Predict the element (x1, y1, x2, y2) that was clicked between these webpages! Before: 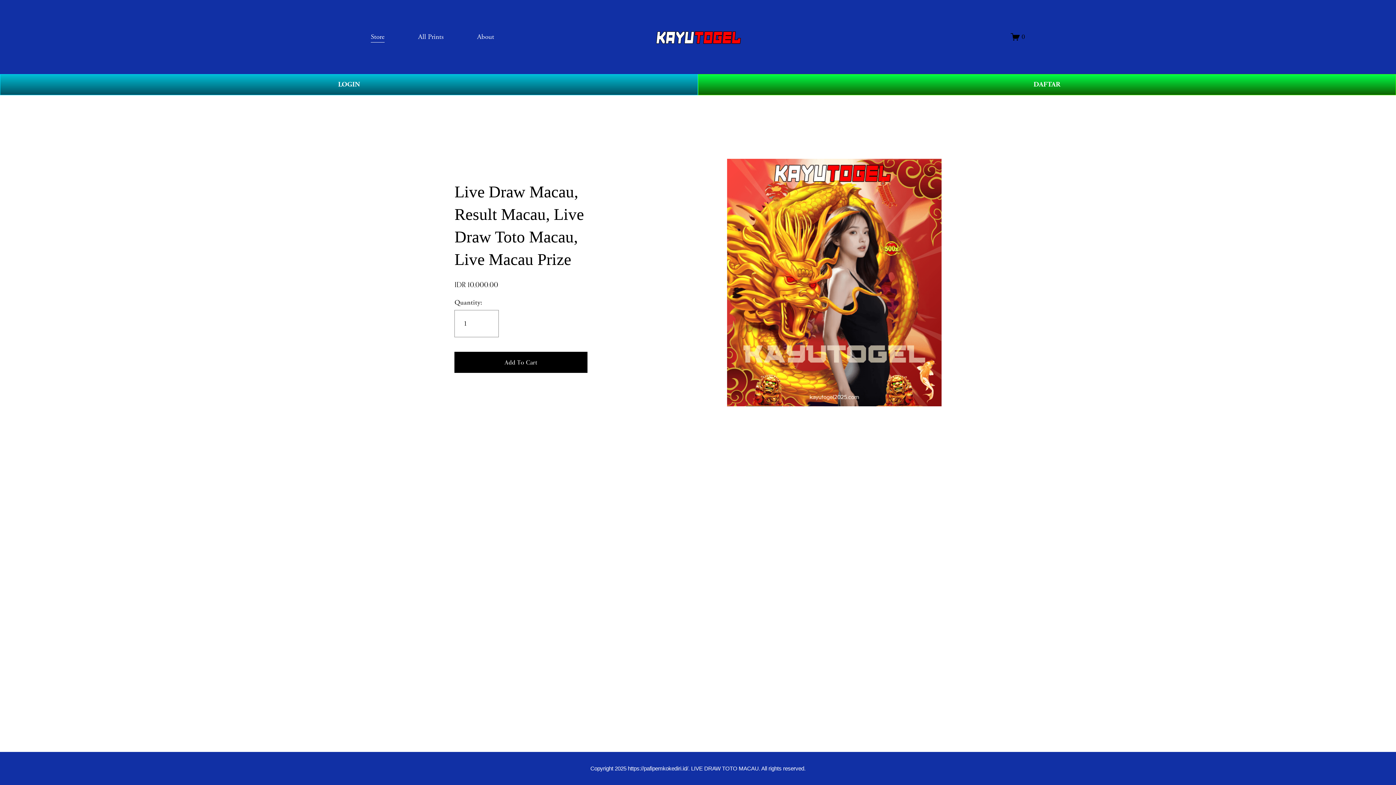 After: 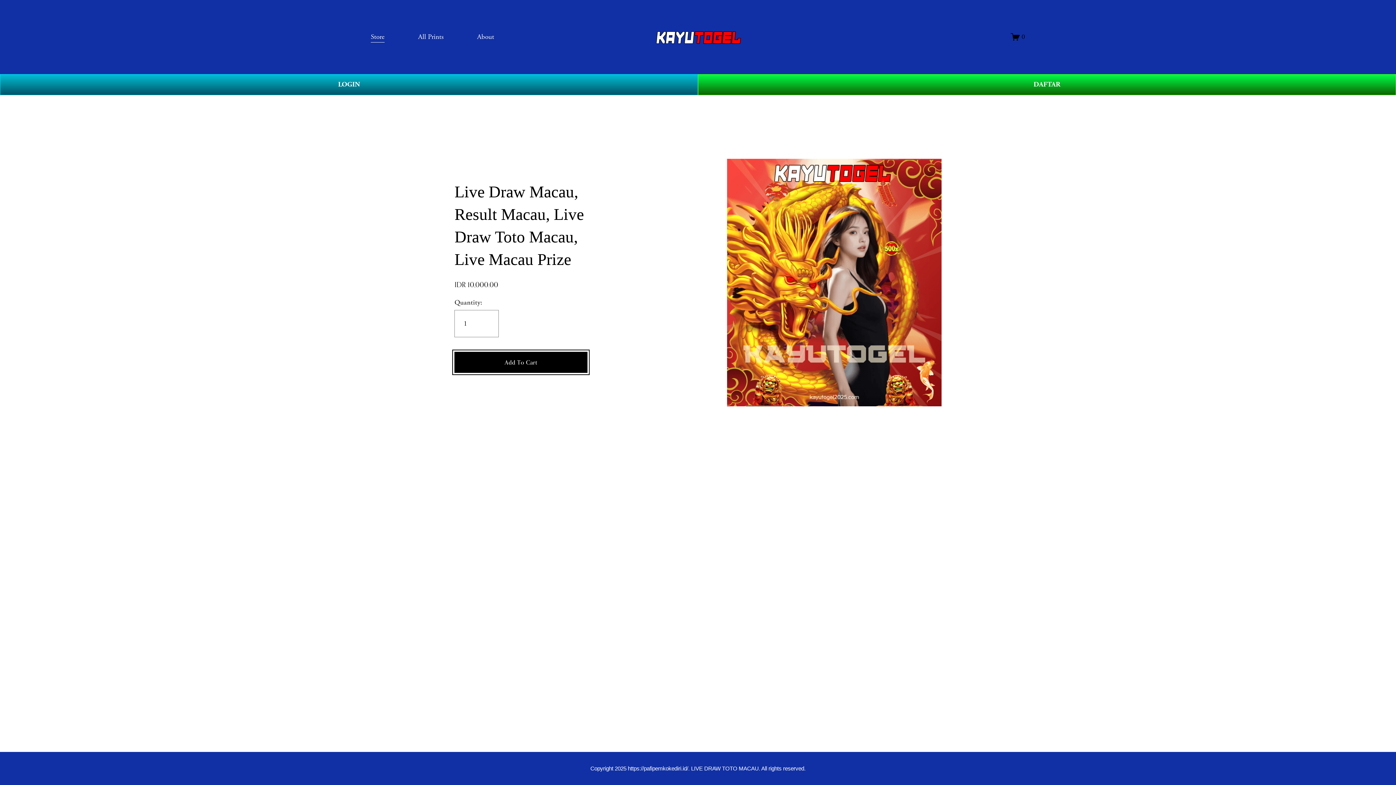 Action: label: Add To Cart bbox: (454, 352, 587, 372)